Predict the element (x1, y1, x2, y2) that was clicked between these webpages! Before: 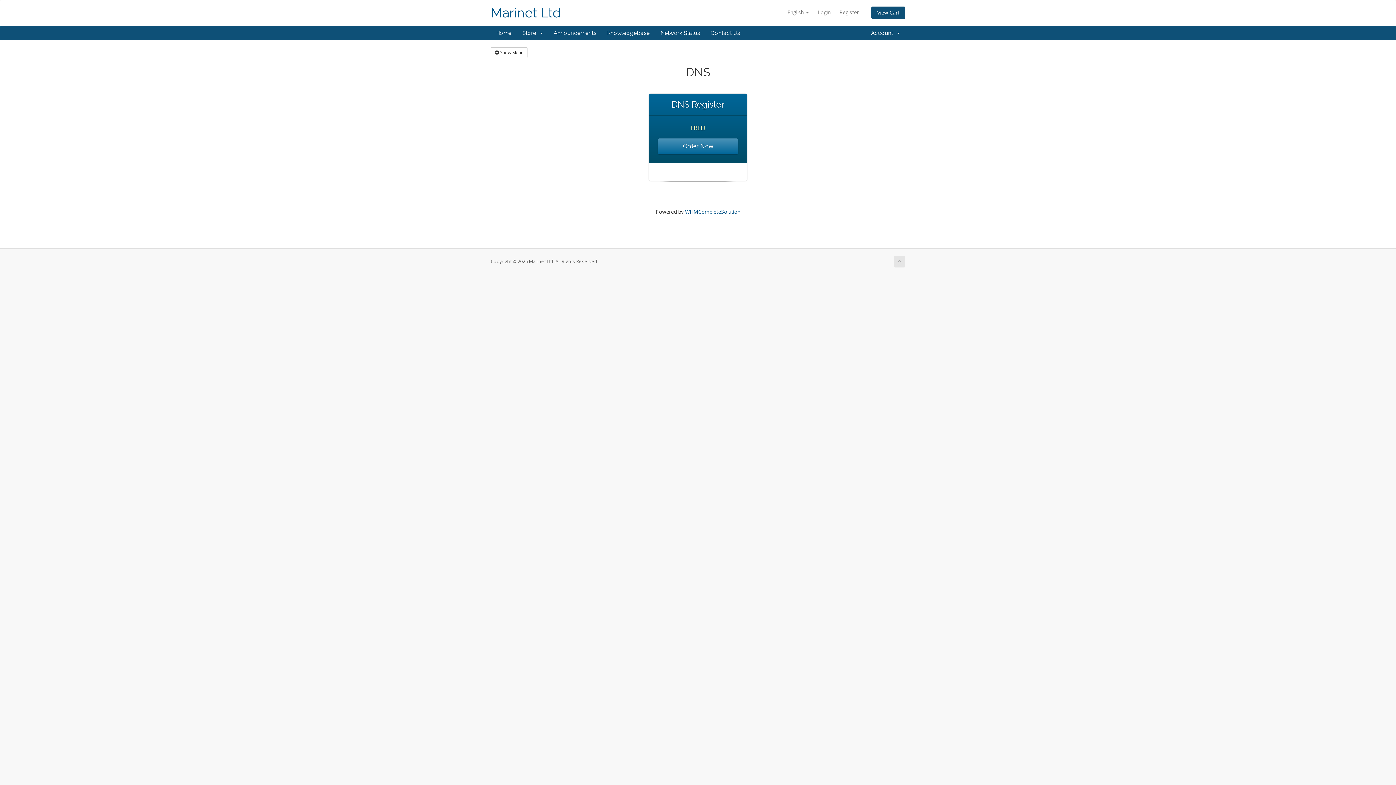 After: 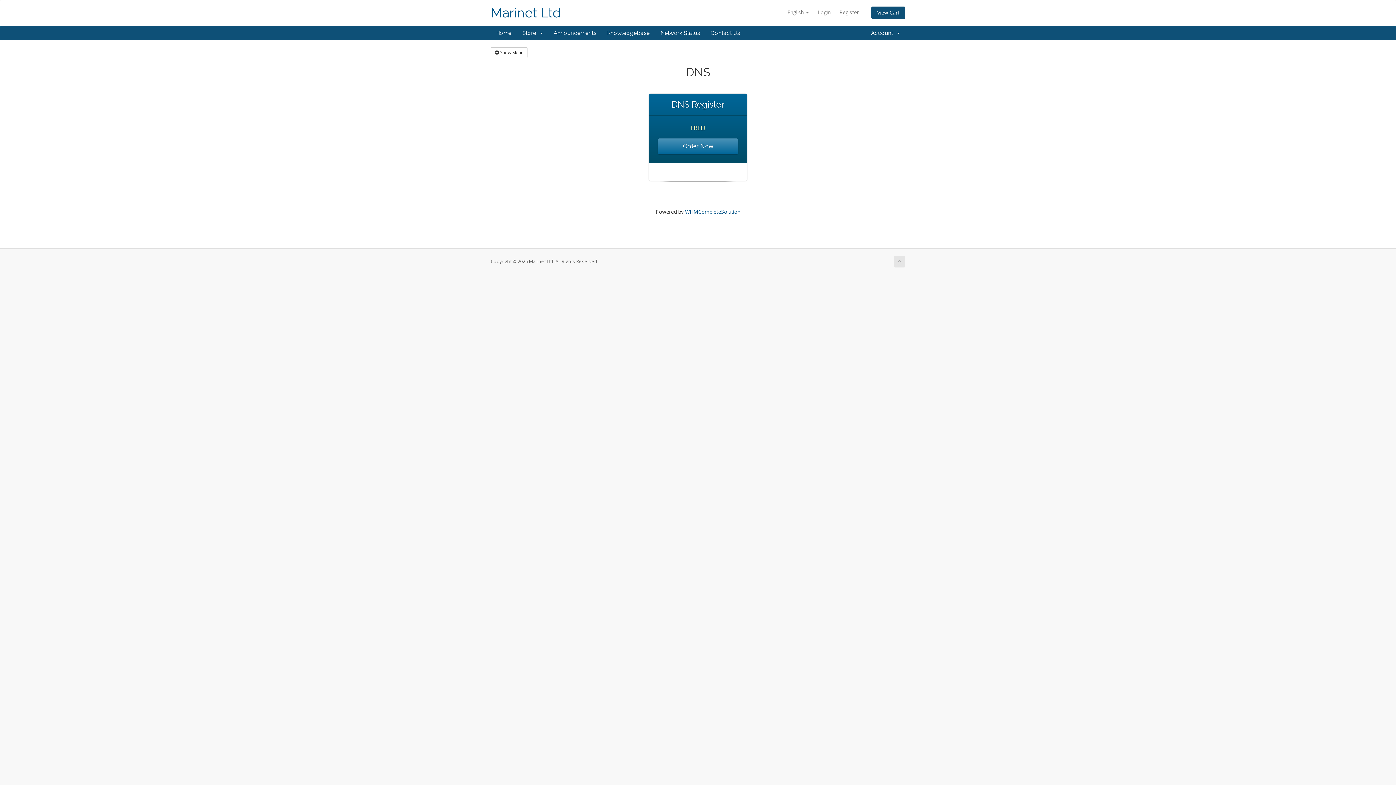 Action: bbox: (894, 256, 905, 267)